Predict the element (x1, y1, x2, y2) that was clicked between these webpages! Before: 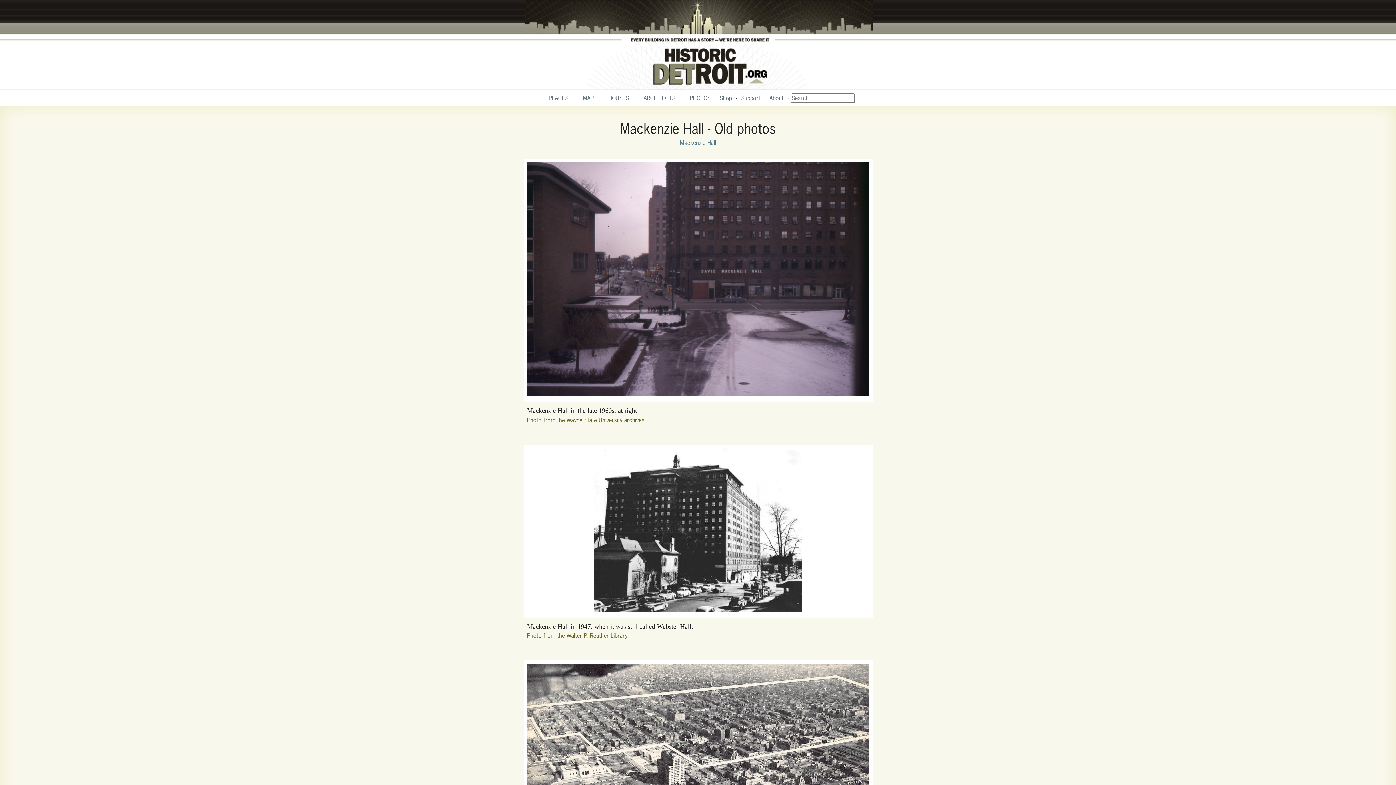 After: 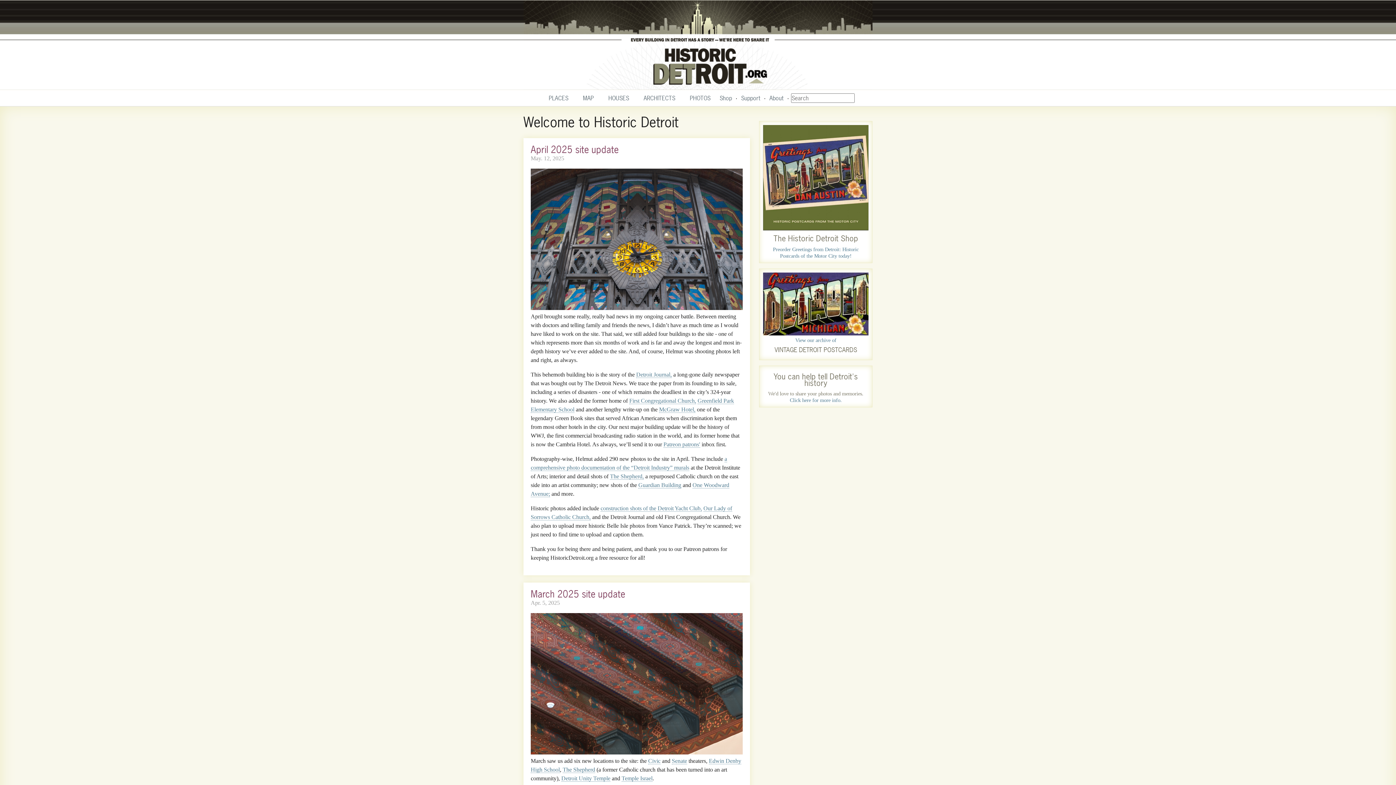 Action: label: Historic Detroit bbox: (0, 0, 1396, 90)